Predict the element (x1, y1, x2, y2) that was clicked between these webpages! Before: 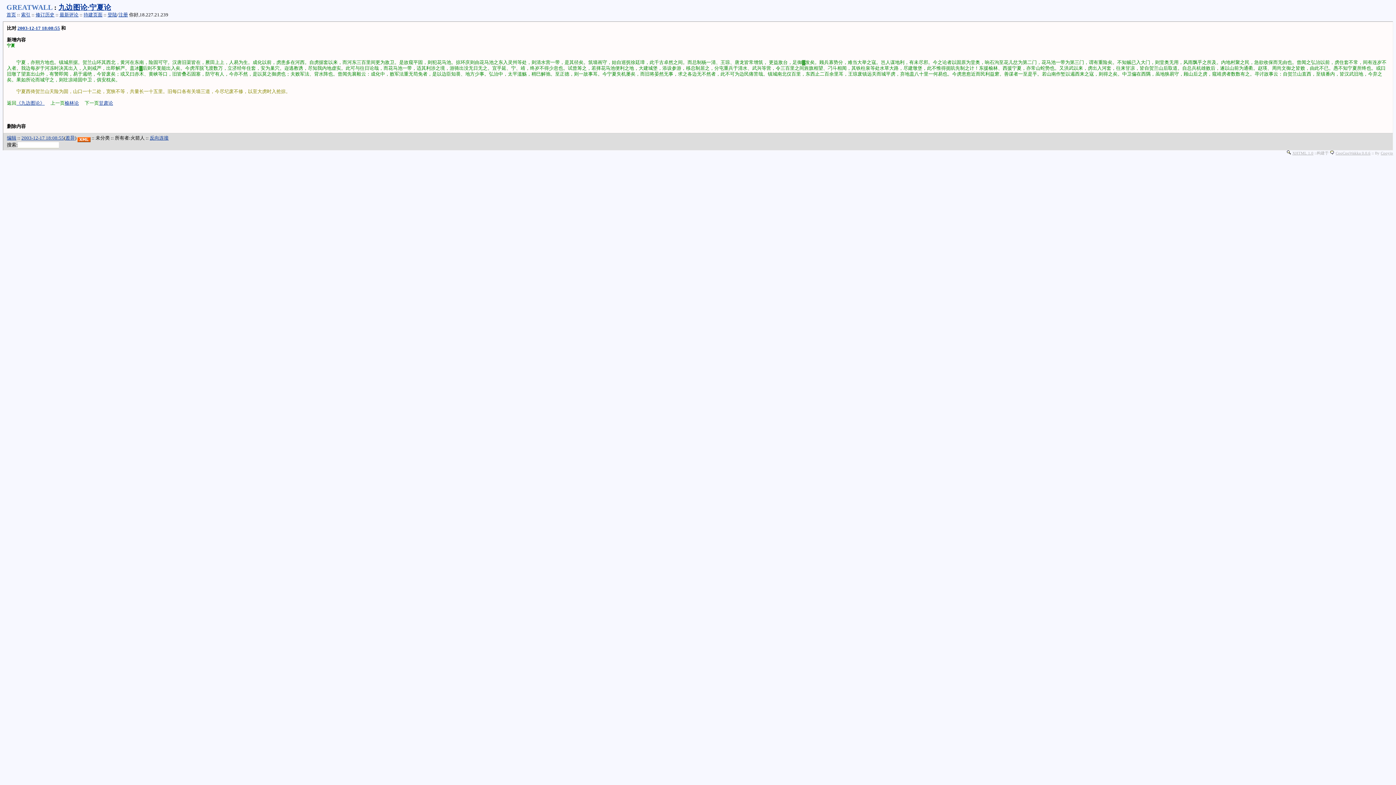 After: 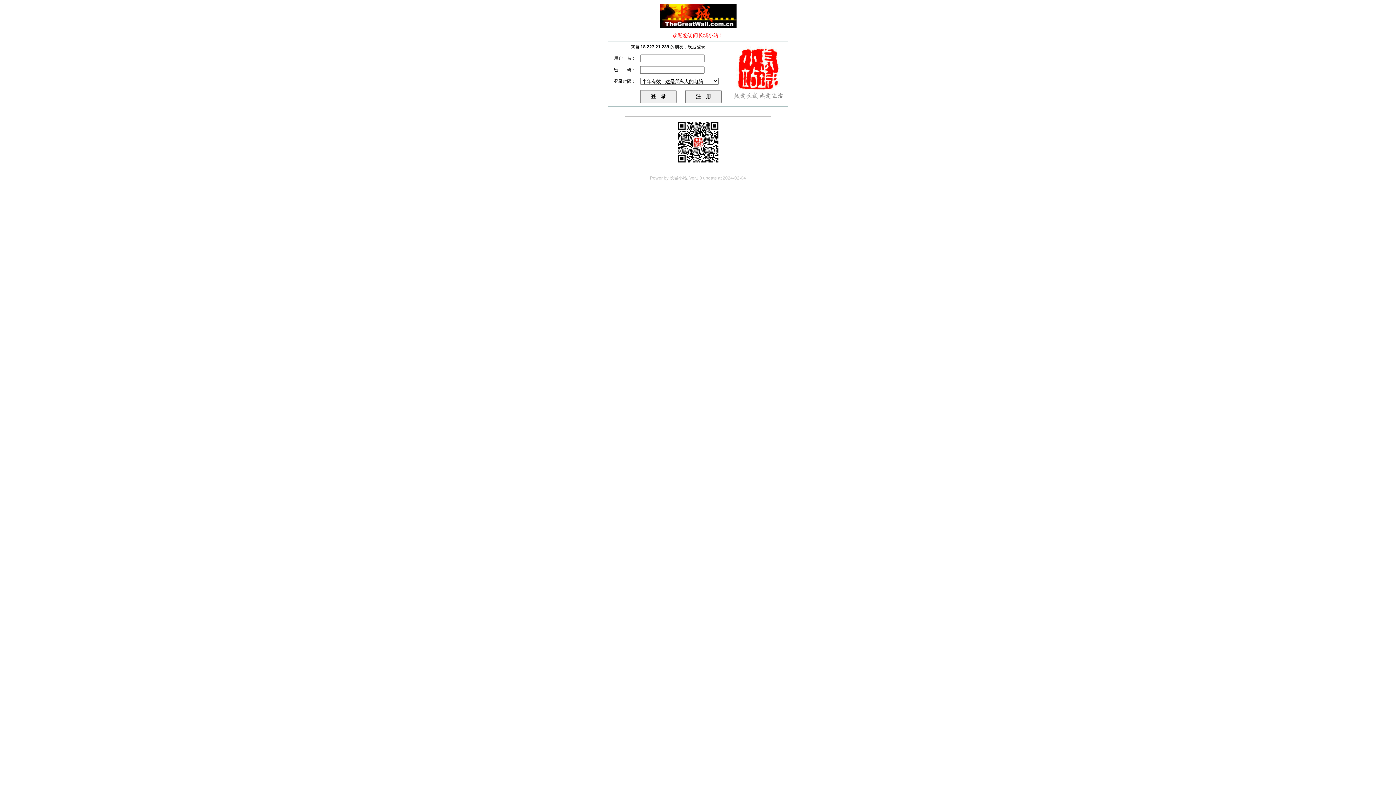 Action: bbox: (107, 12, 117, 17) label: 登陆